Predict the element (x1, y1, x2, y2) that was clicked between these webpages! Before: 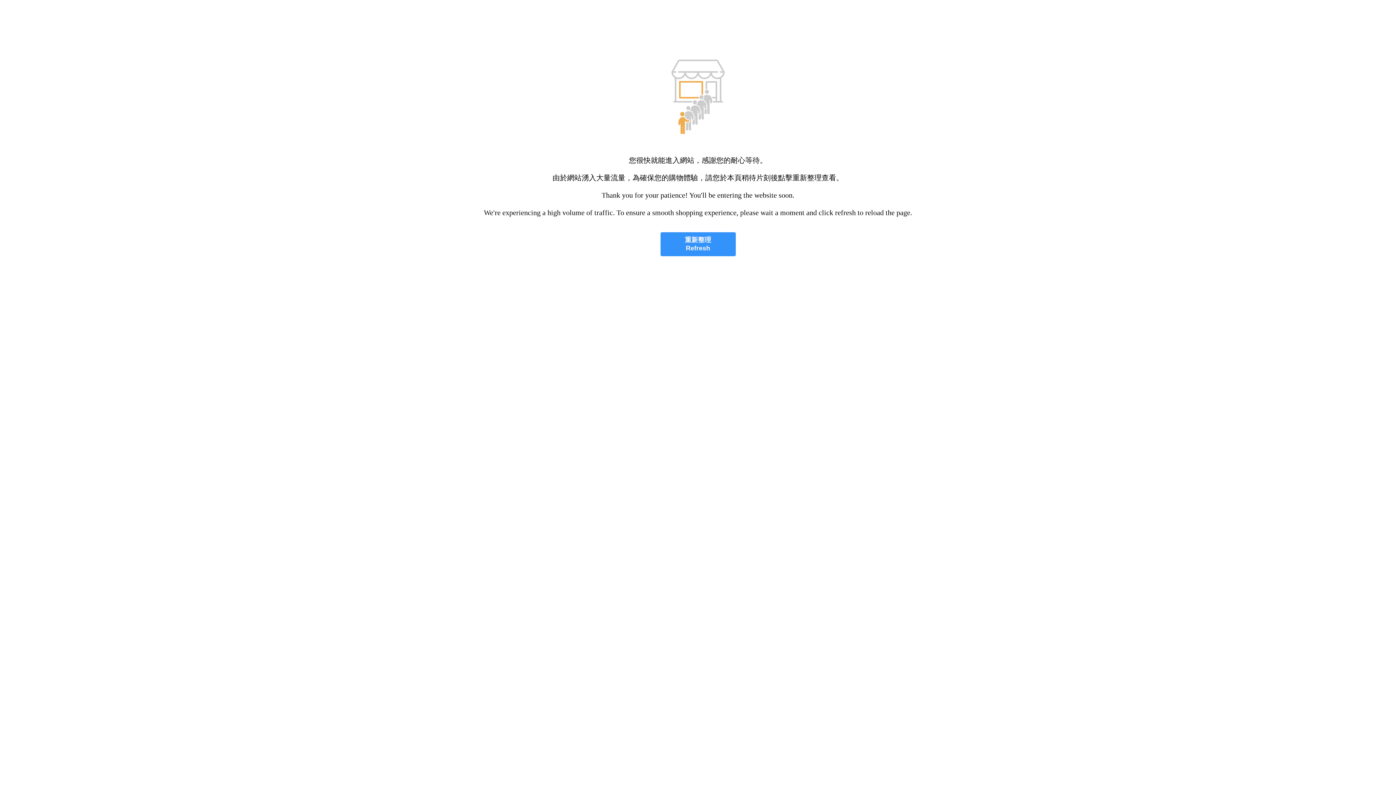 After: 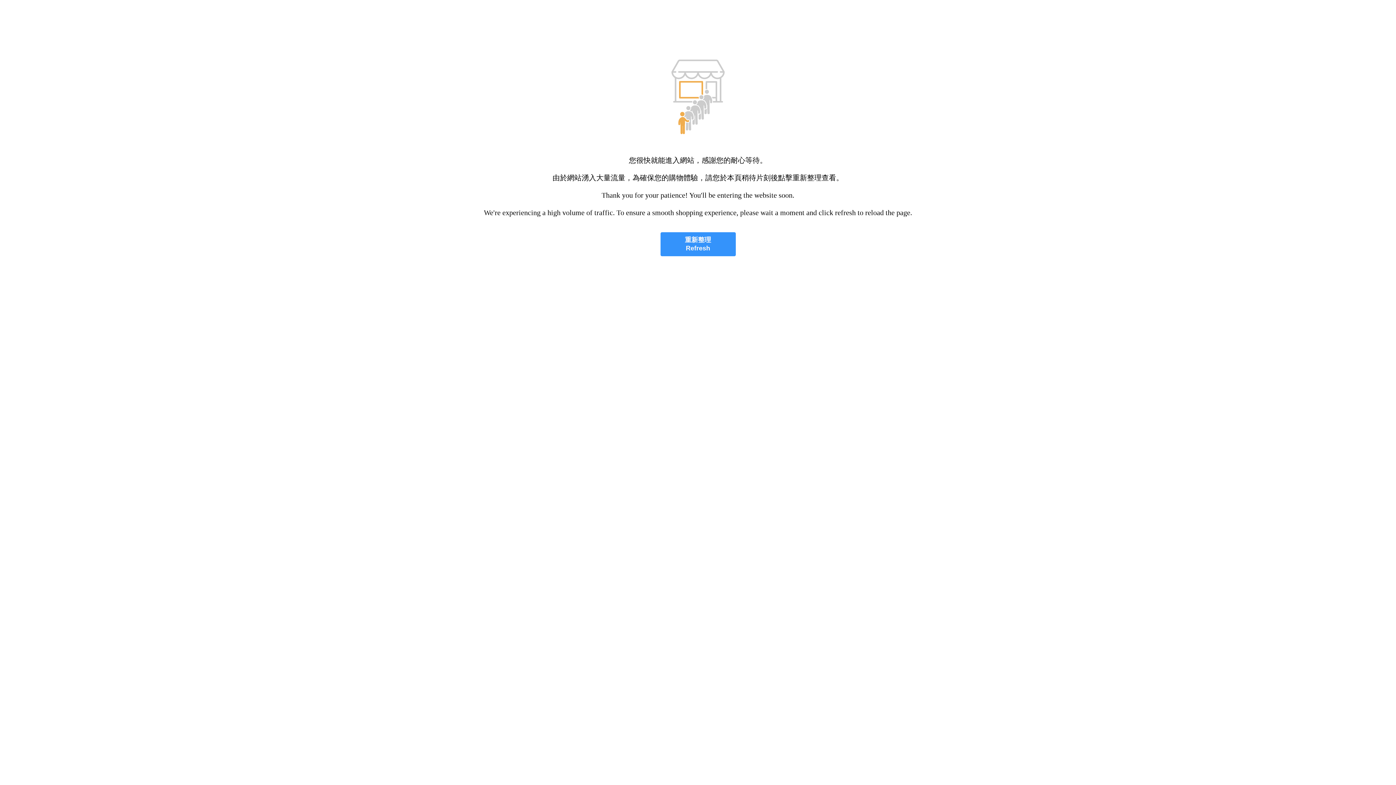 Action: label: 重新整理
Refresh bbox: (660, 232, 735, 256)